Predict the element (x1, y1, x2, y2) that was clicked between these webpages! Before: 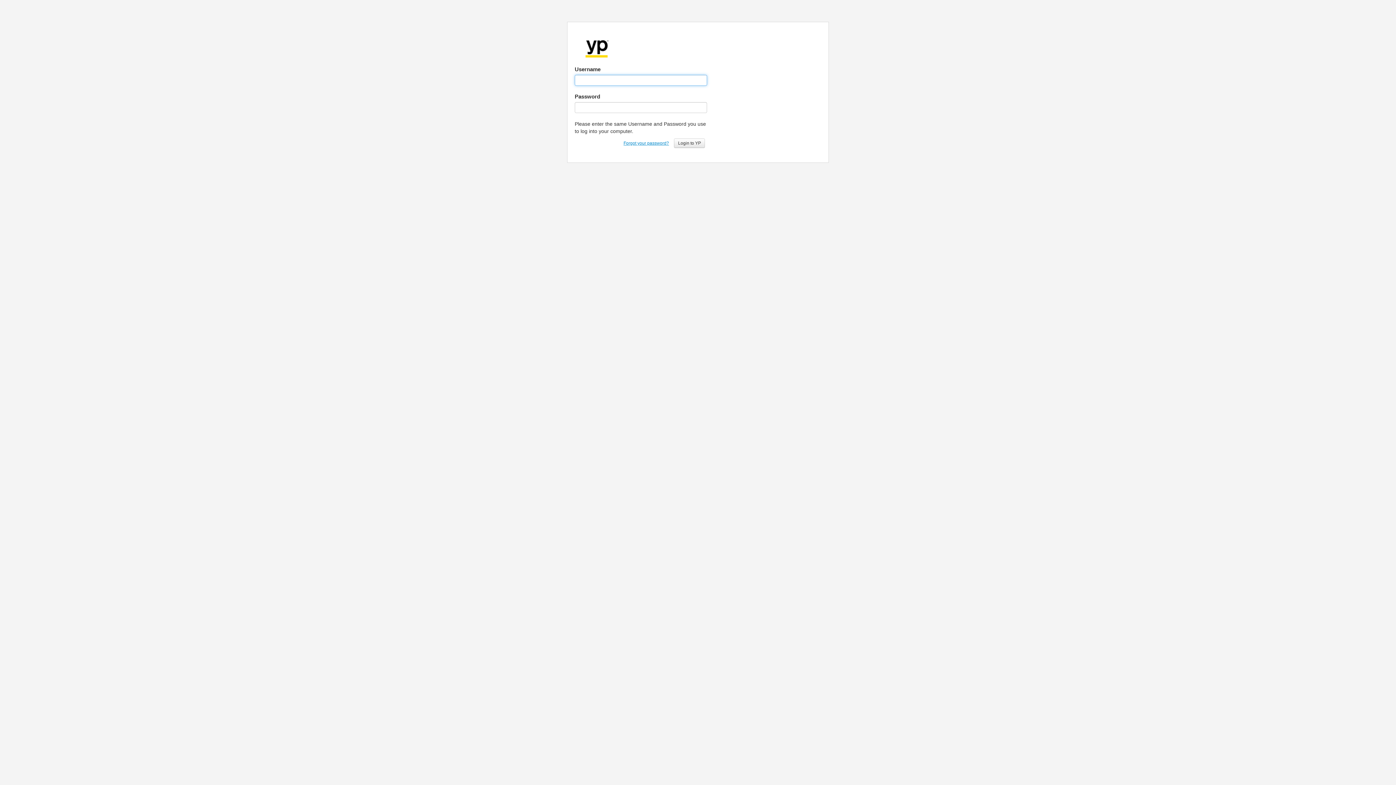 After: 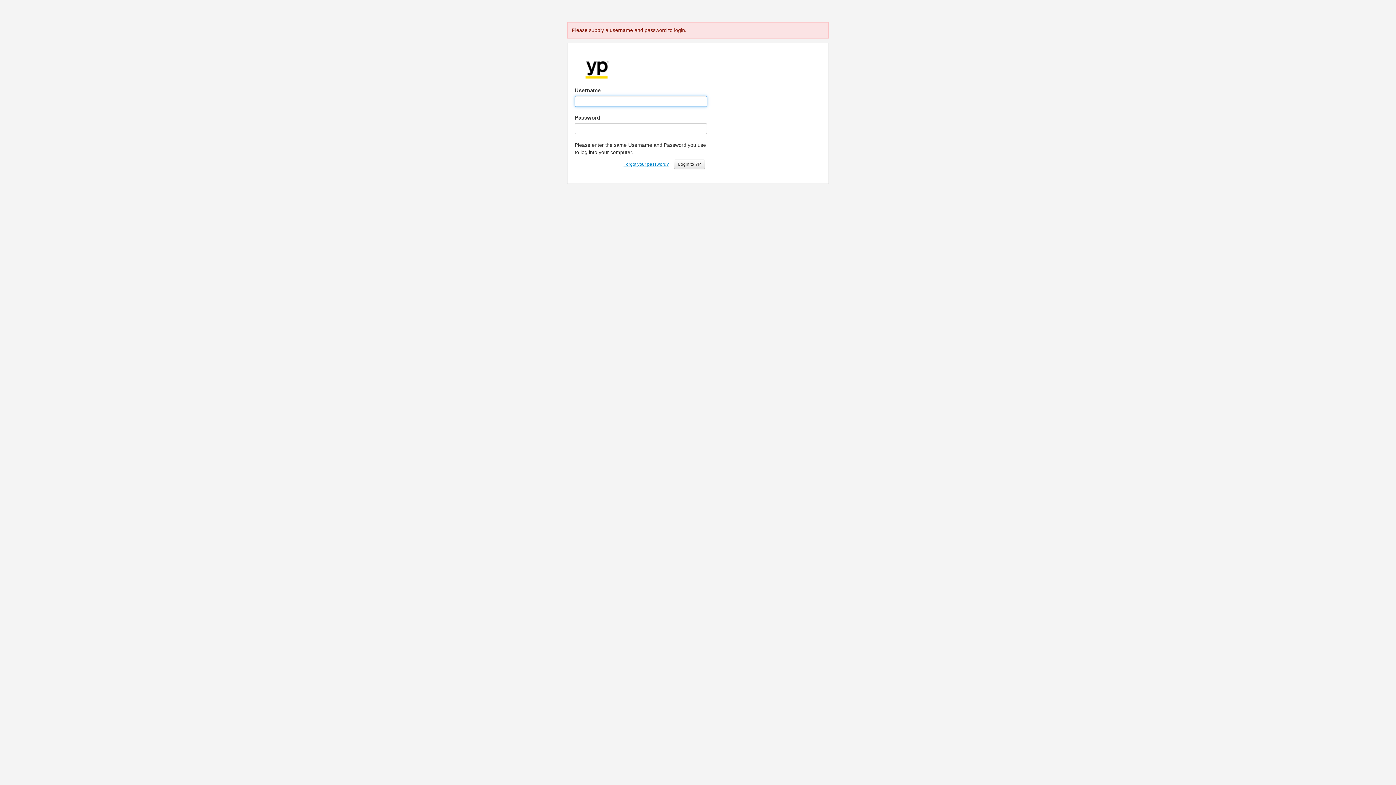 Action: label: Login to YP bbox: (674, 138, 705, 148)